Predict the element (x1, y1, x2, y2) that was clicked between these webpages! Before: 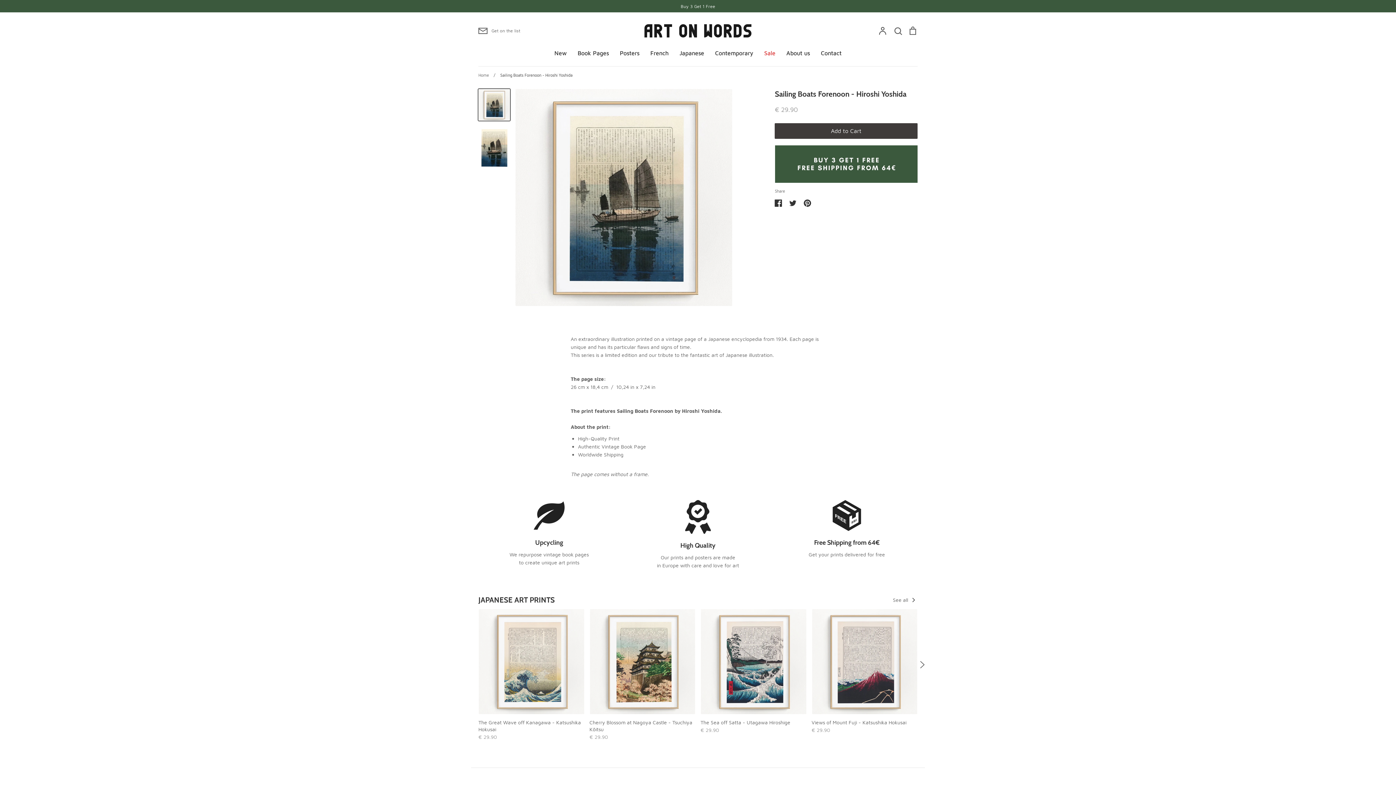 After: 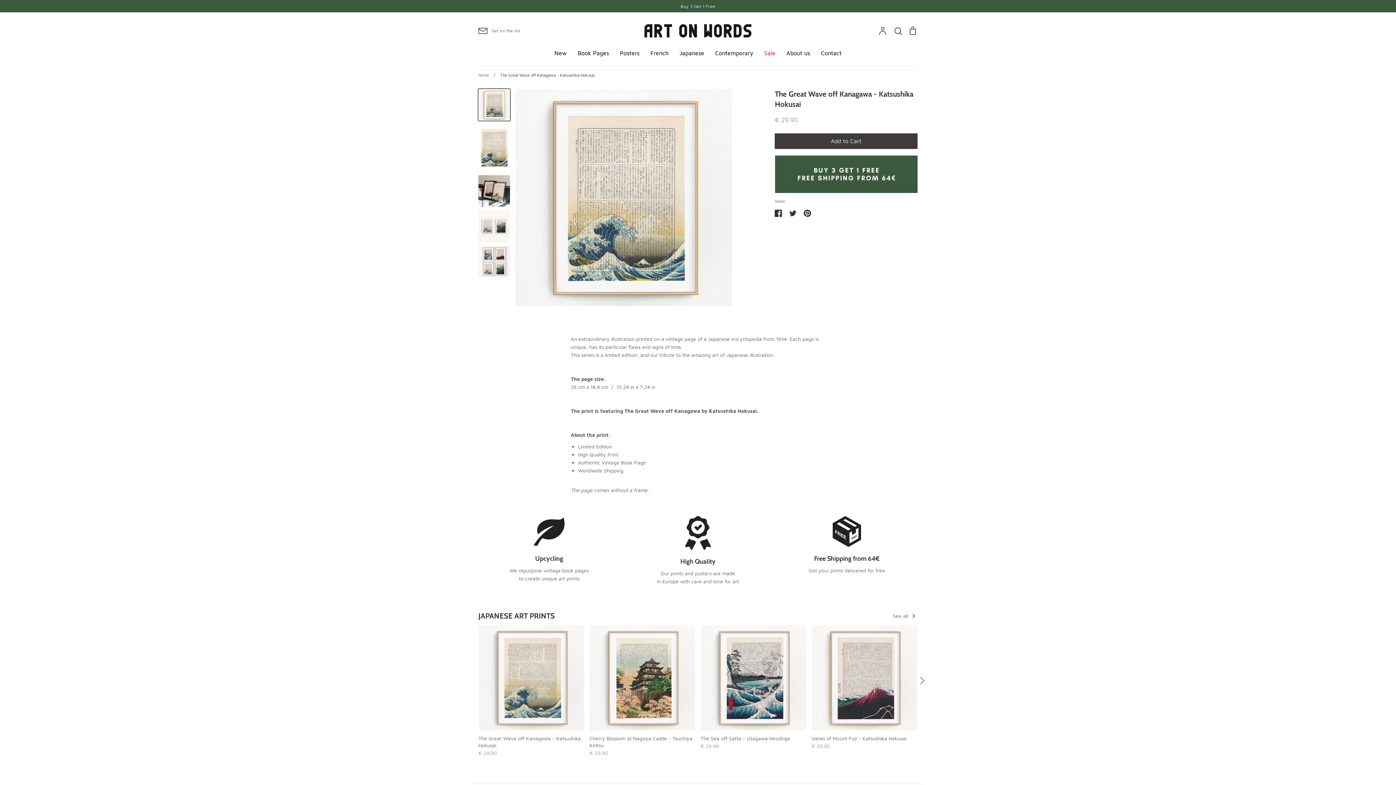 Action: bbox: (478, 609, 584, 740) label: The Great Wave off Kanagawa - Katsushika Hokusai
€ 29.90